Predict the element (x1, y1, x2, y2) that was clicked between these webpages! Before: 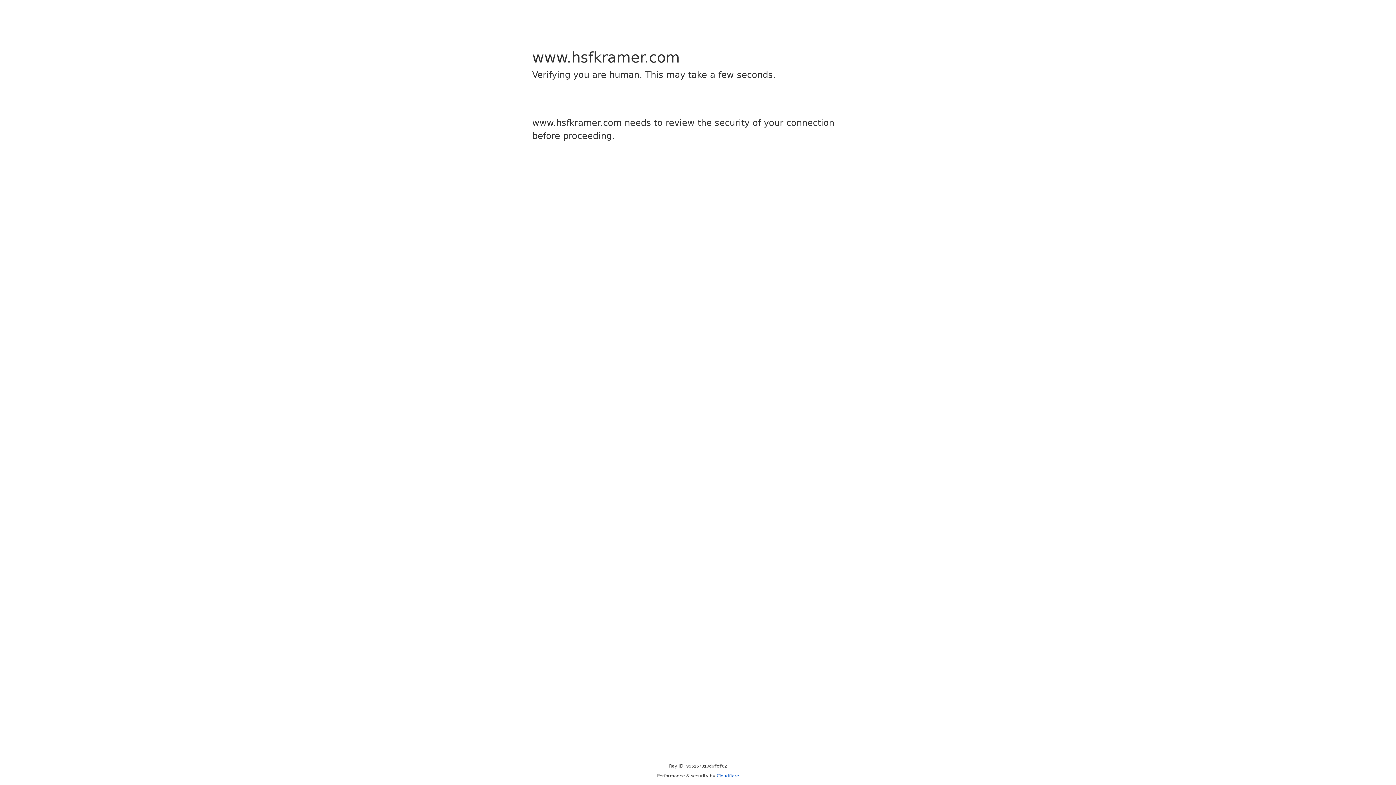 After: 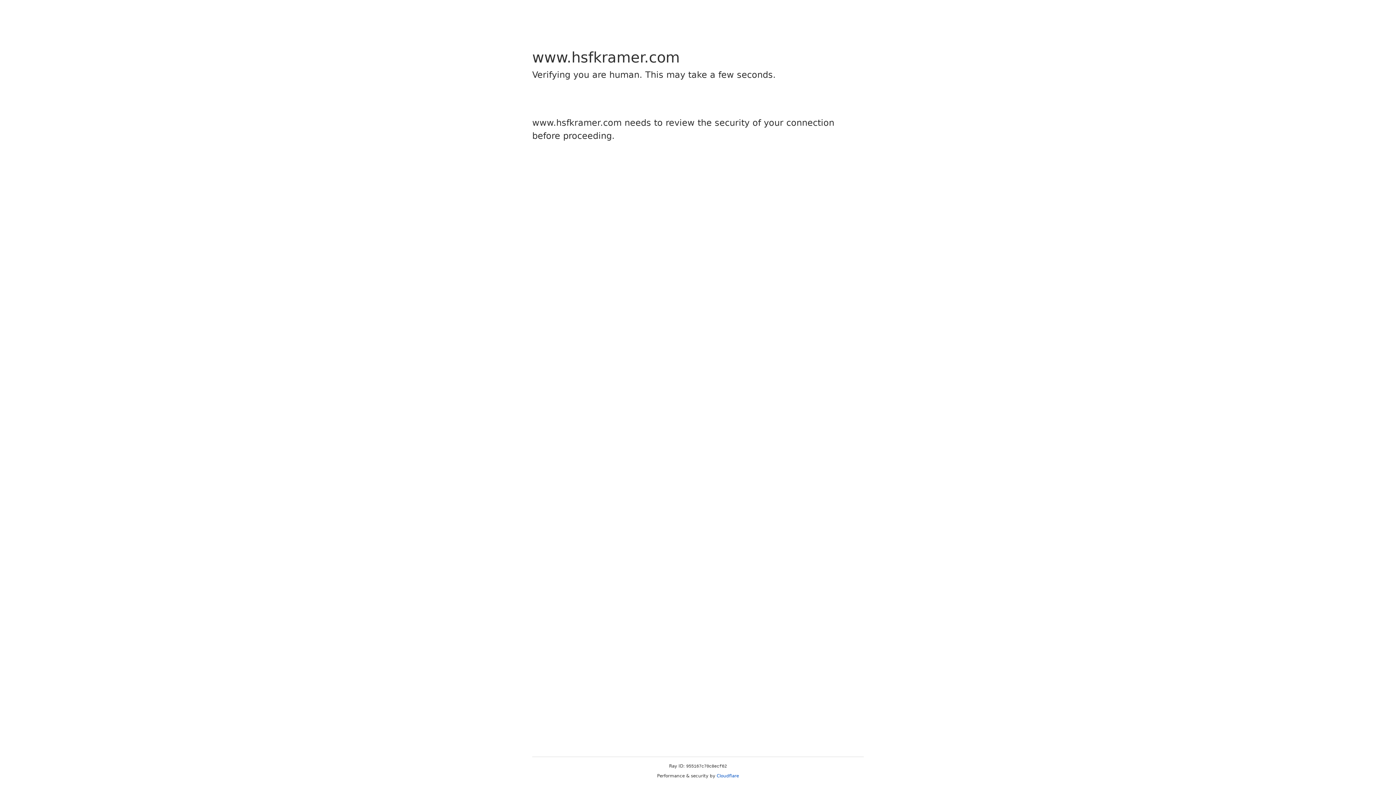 Action: label: Cloudflare bbox: (716, 773, 739, 778)